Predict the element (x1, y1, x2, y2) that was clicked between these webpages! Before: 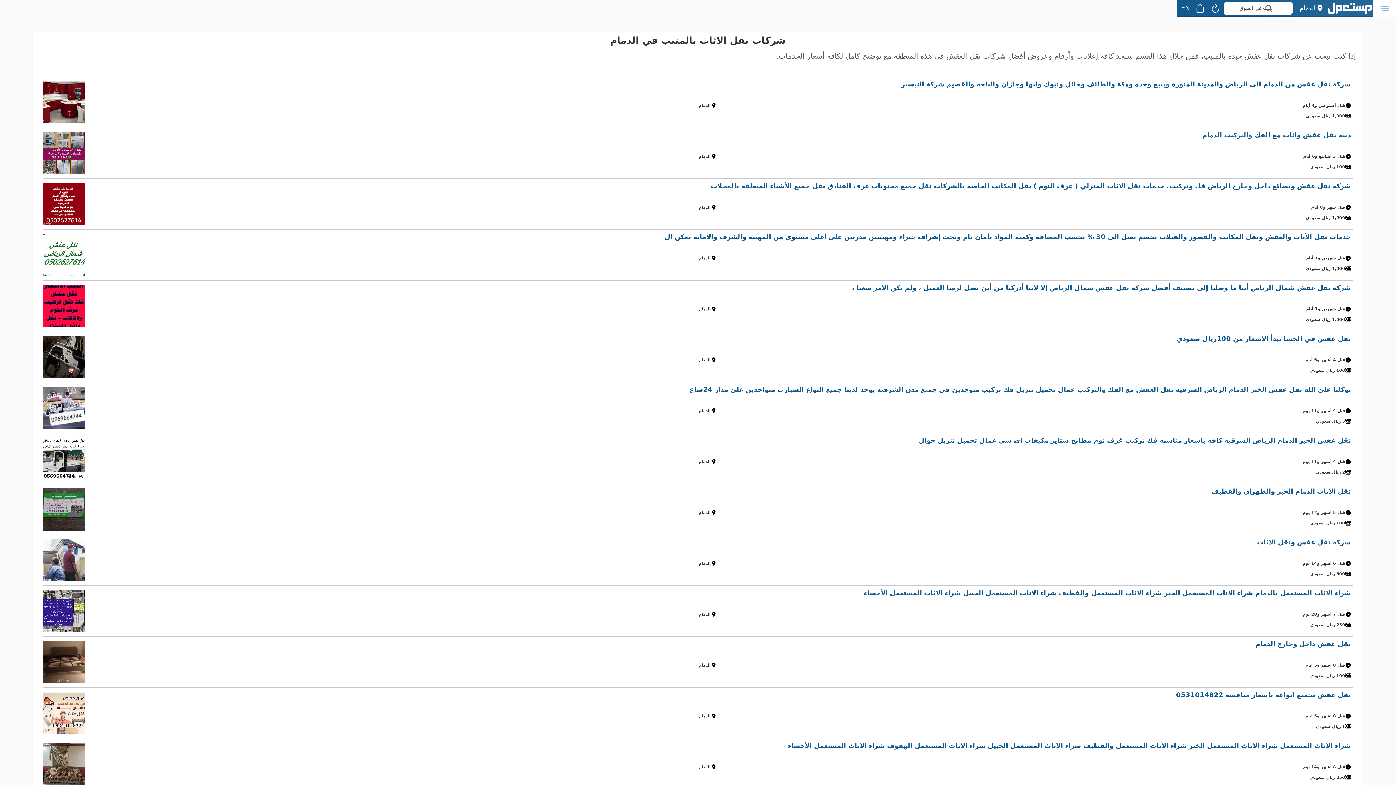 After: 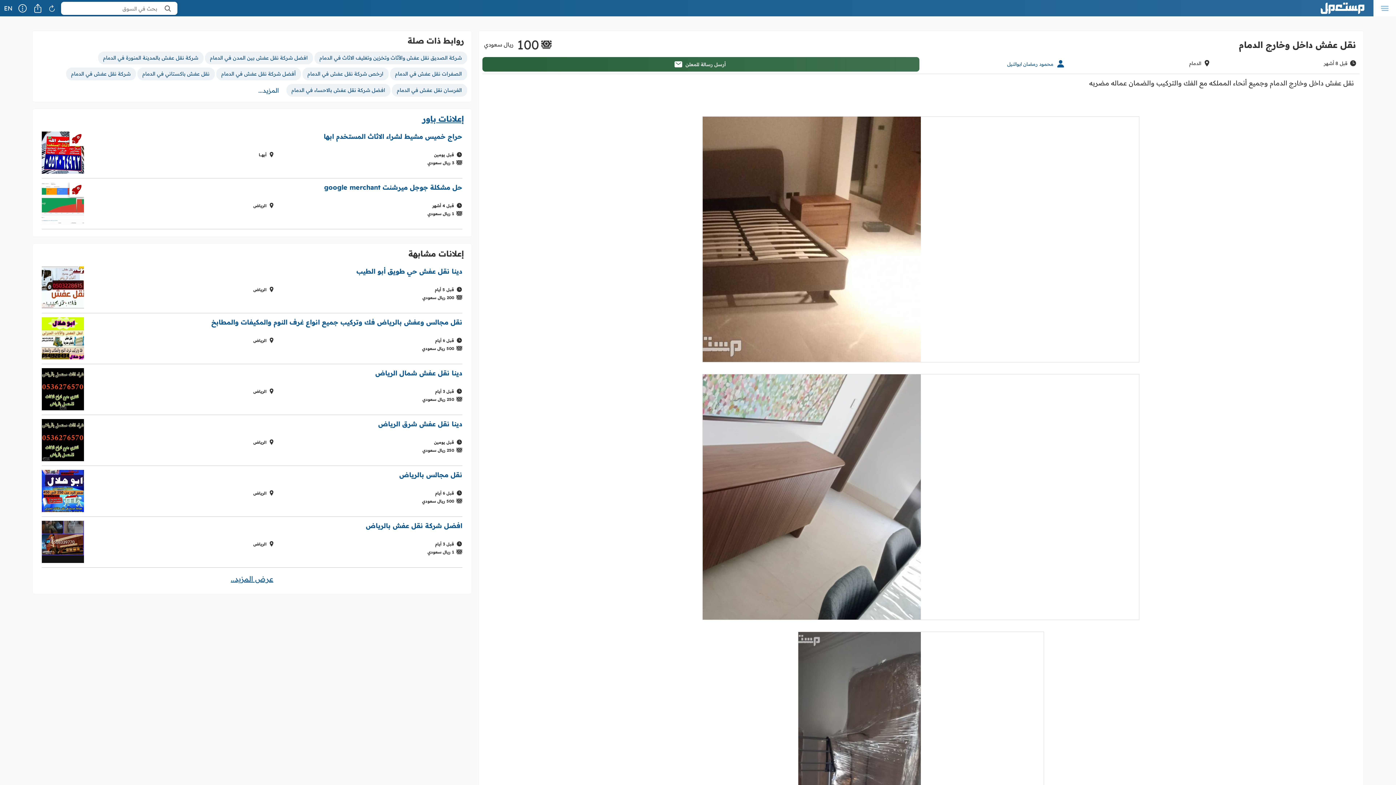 Action: label: نقل عفش داخل وخارج الدمام
قبل 8 أشهر و5 أيام
الدمام
100 ريال سعودي bbox: (42, 637, 1353, 688)